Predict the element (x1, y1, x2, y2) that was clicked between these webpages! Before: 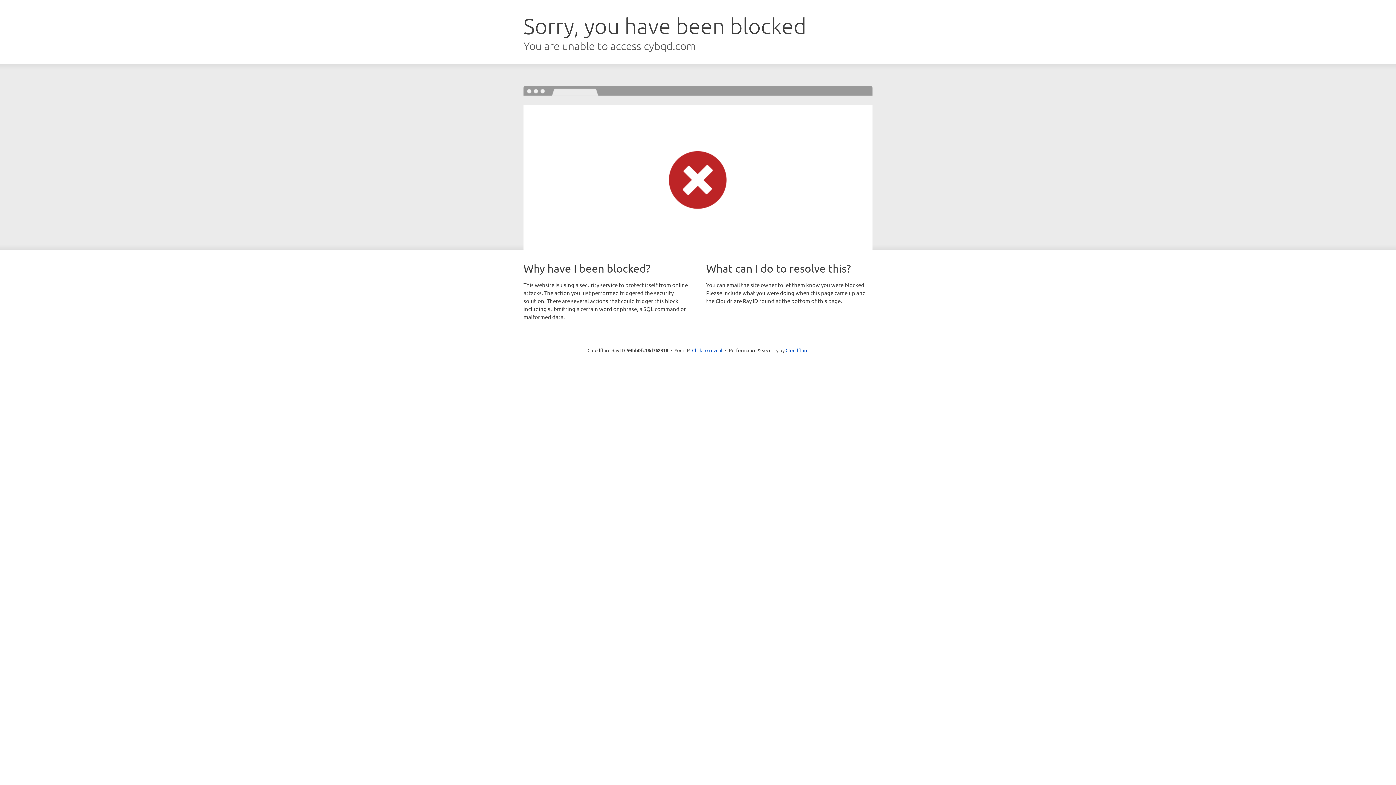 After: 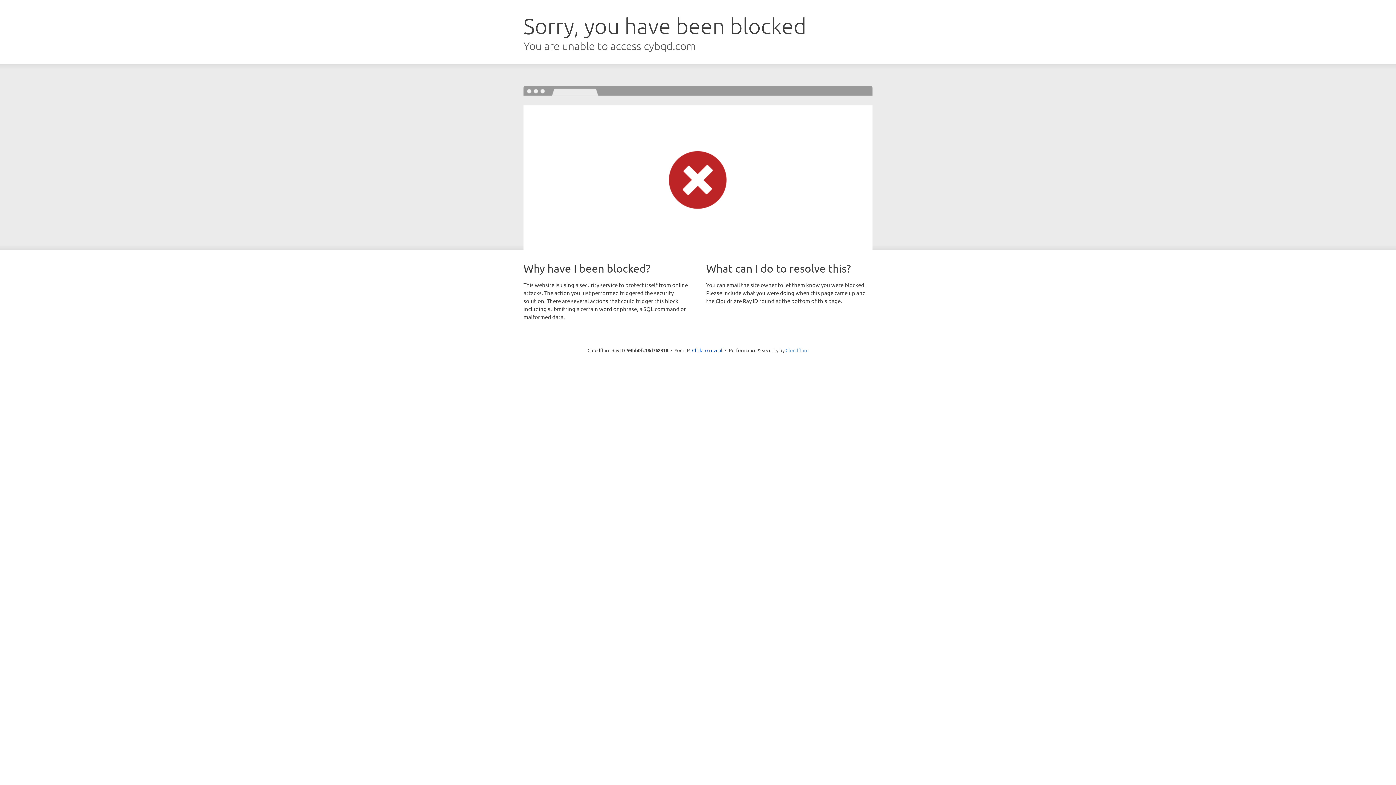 Action: bbox: (785, 347, 808, 353) label: Cloudflare